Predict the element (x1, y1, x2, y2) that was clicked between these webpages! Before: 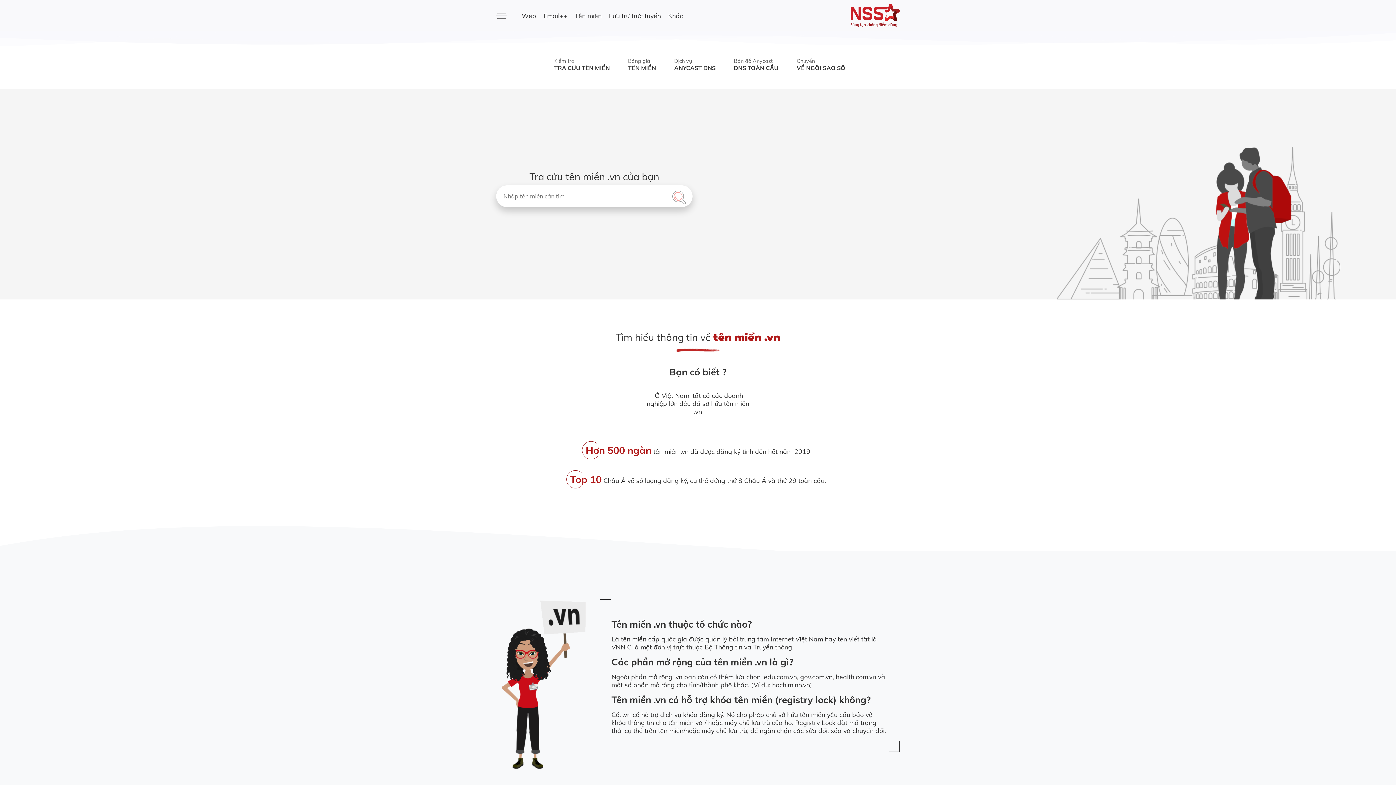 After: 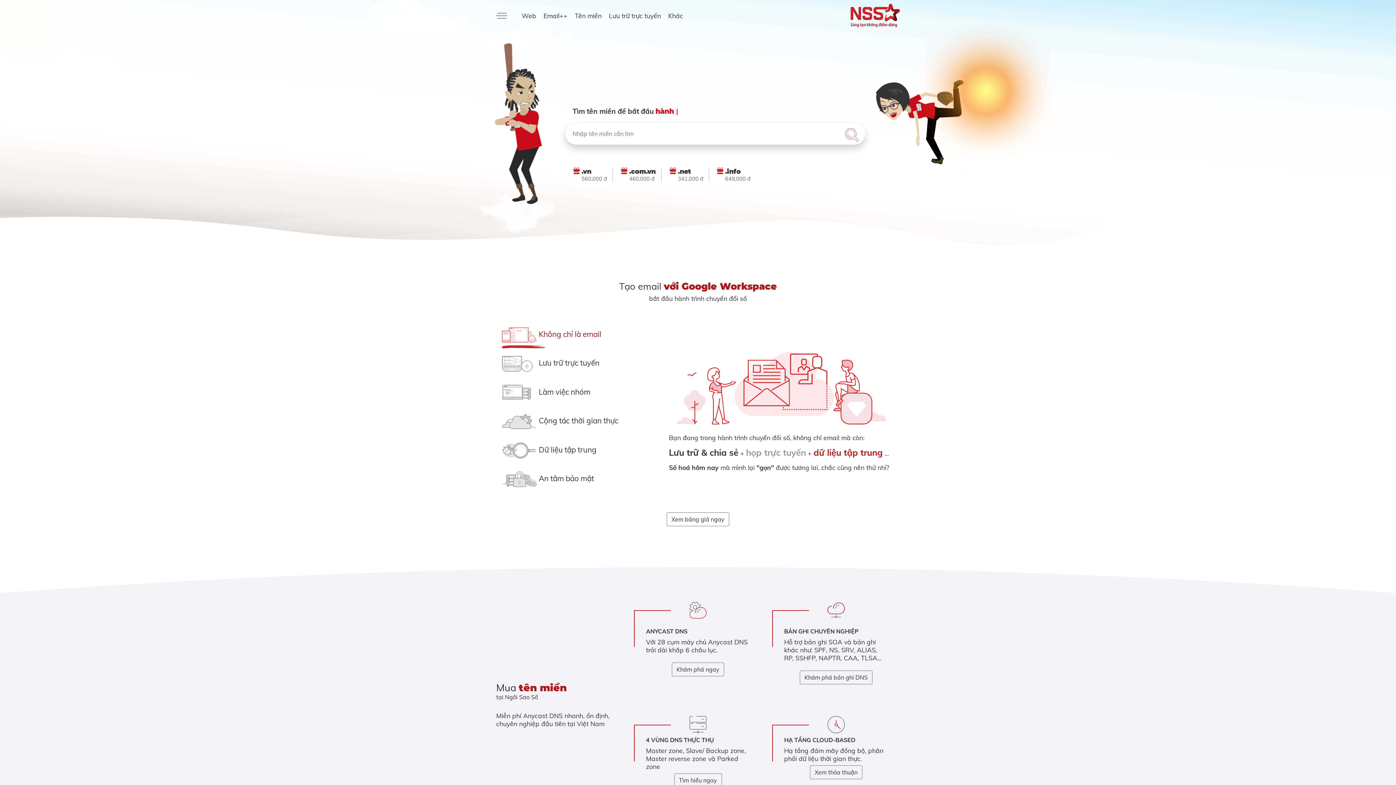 Action: bbox: (807, 3, 900, 27)